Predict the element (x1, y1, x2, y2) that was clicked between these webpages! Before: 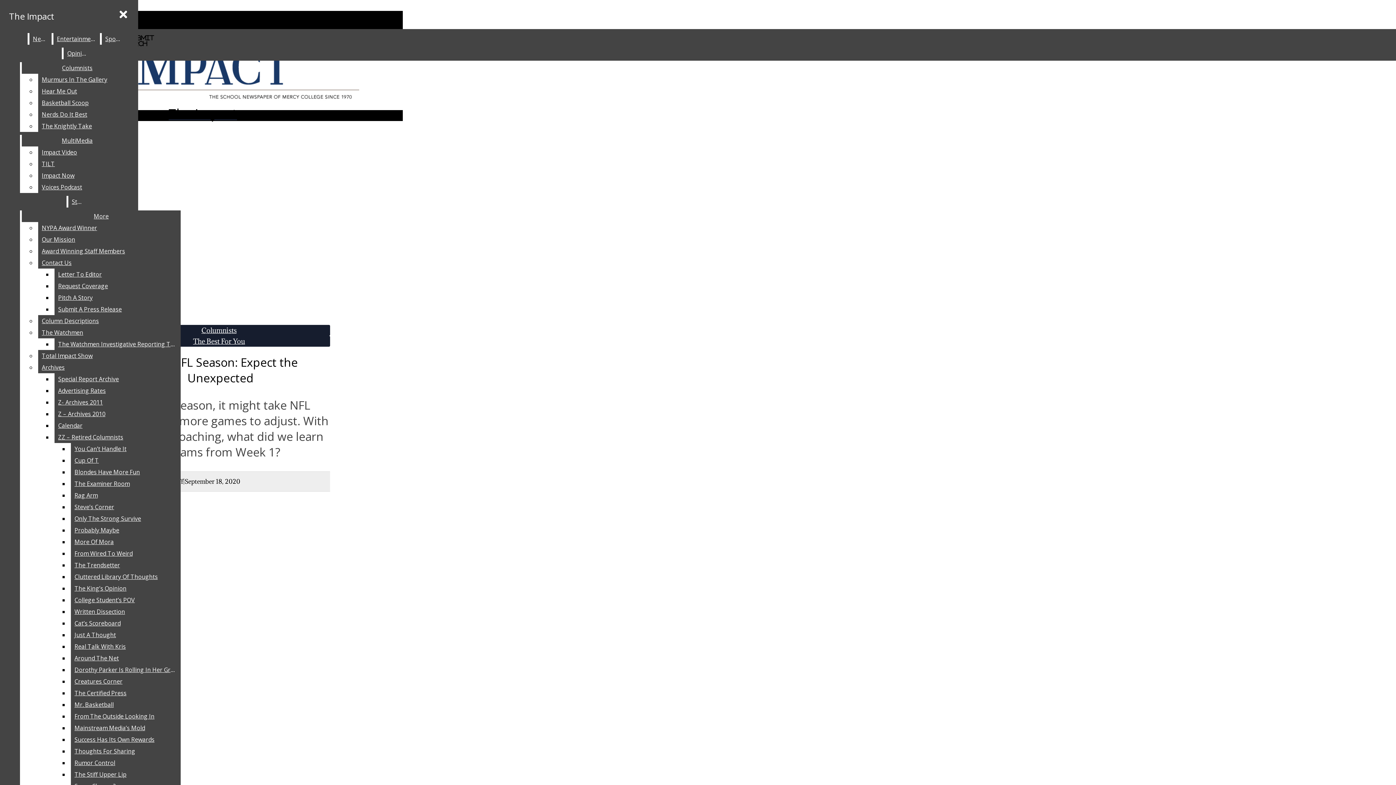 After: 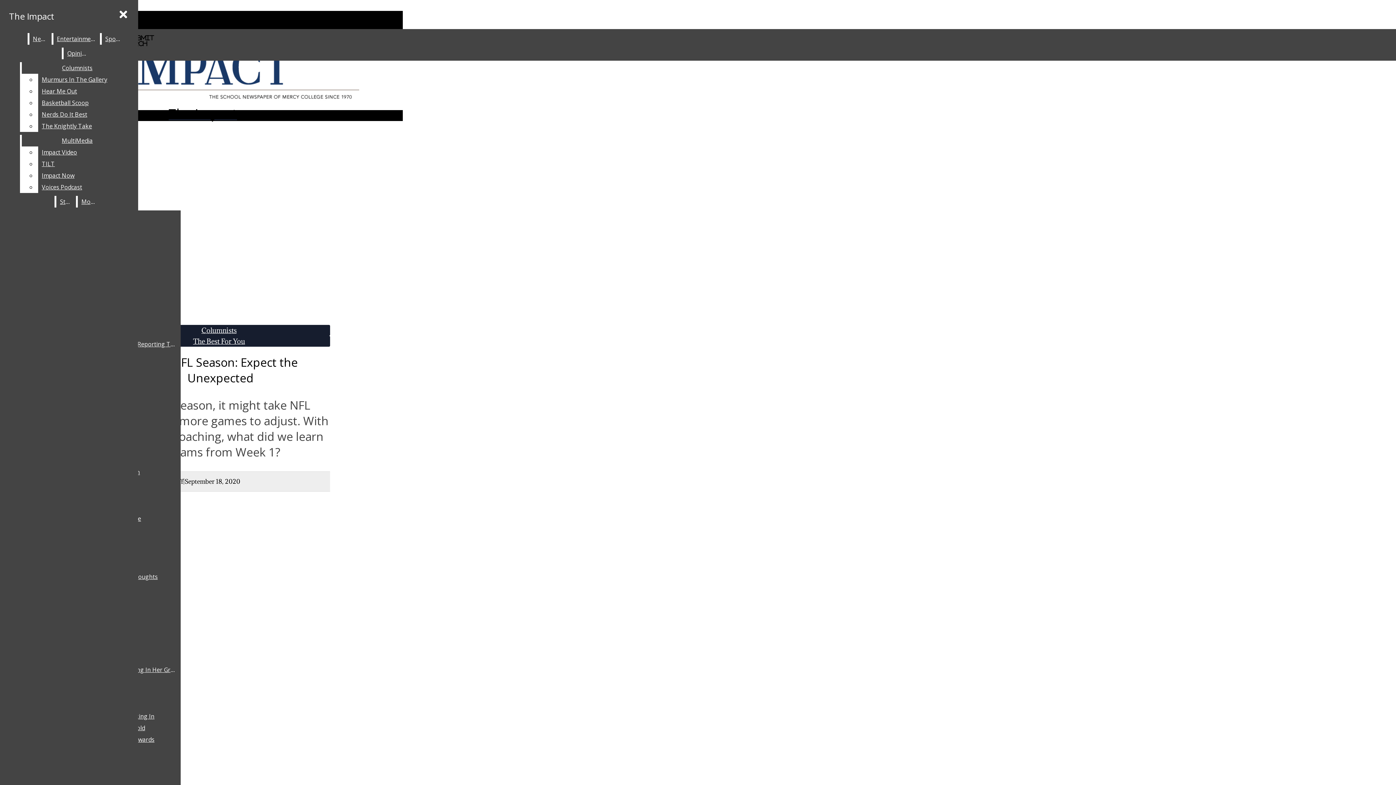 Action: label: Thoughts For Sharing bbox: (70, 745, 180, 757)